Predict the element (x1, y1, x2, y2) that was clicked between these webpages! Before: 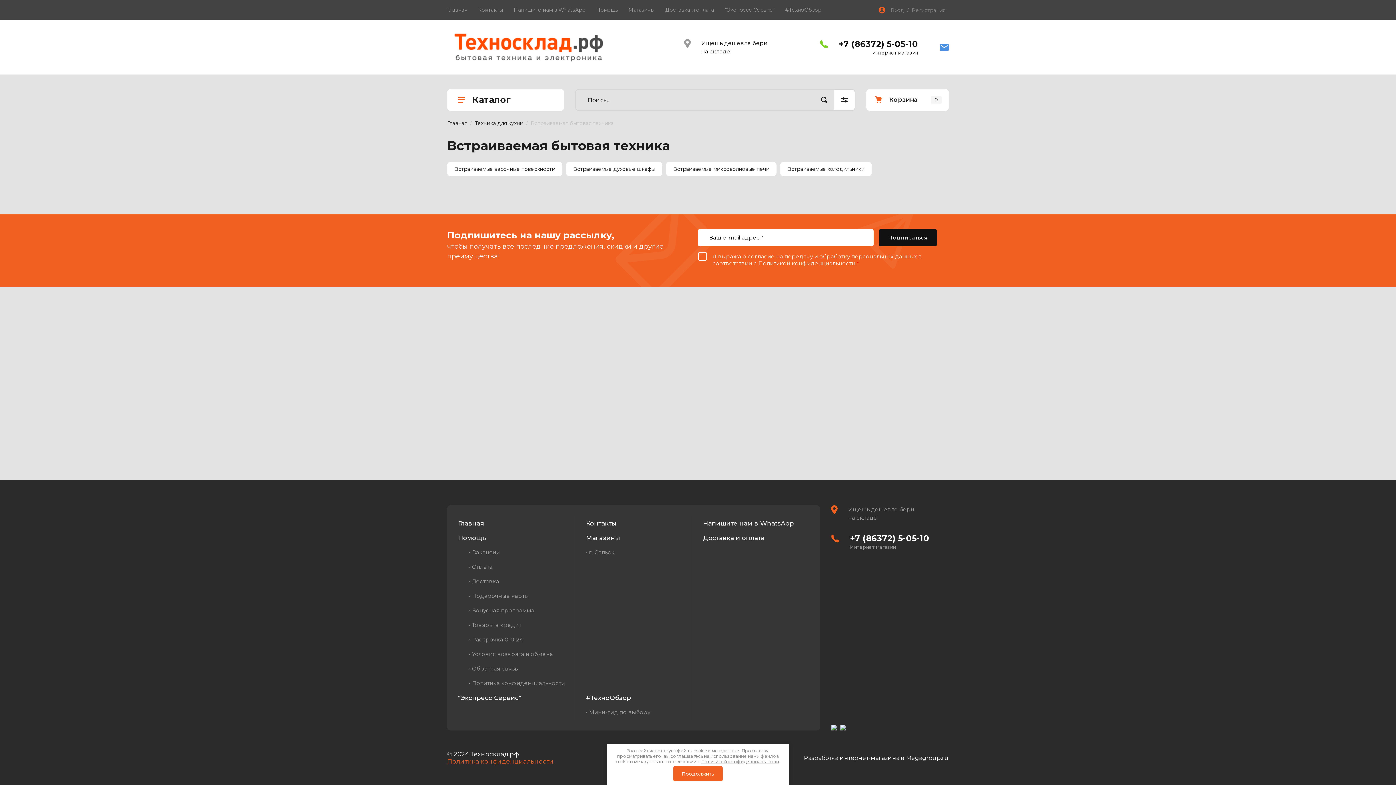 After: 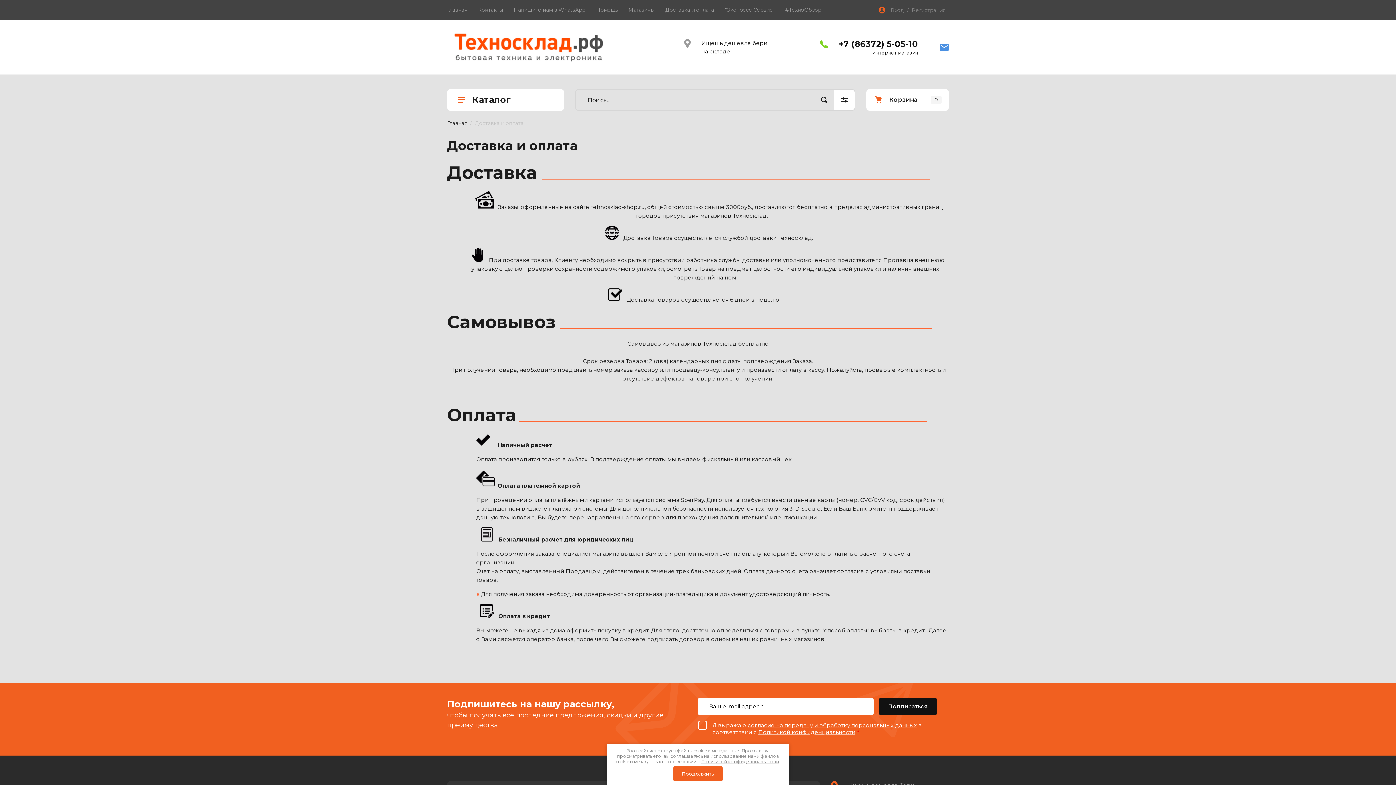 Action: label: Доставка и оплата bbox: (692, 530, 764, 545)